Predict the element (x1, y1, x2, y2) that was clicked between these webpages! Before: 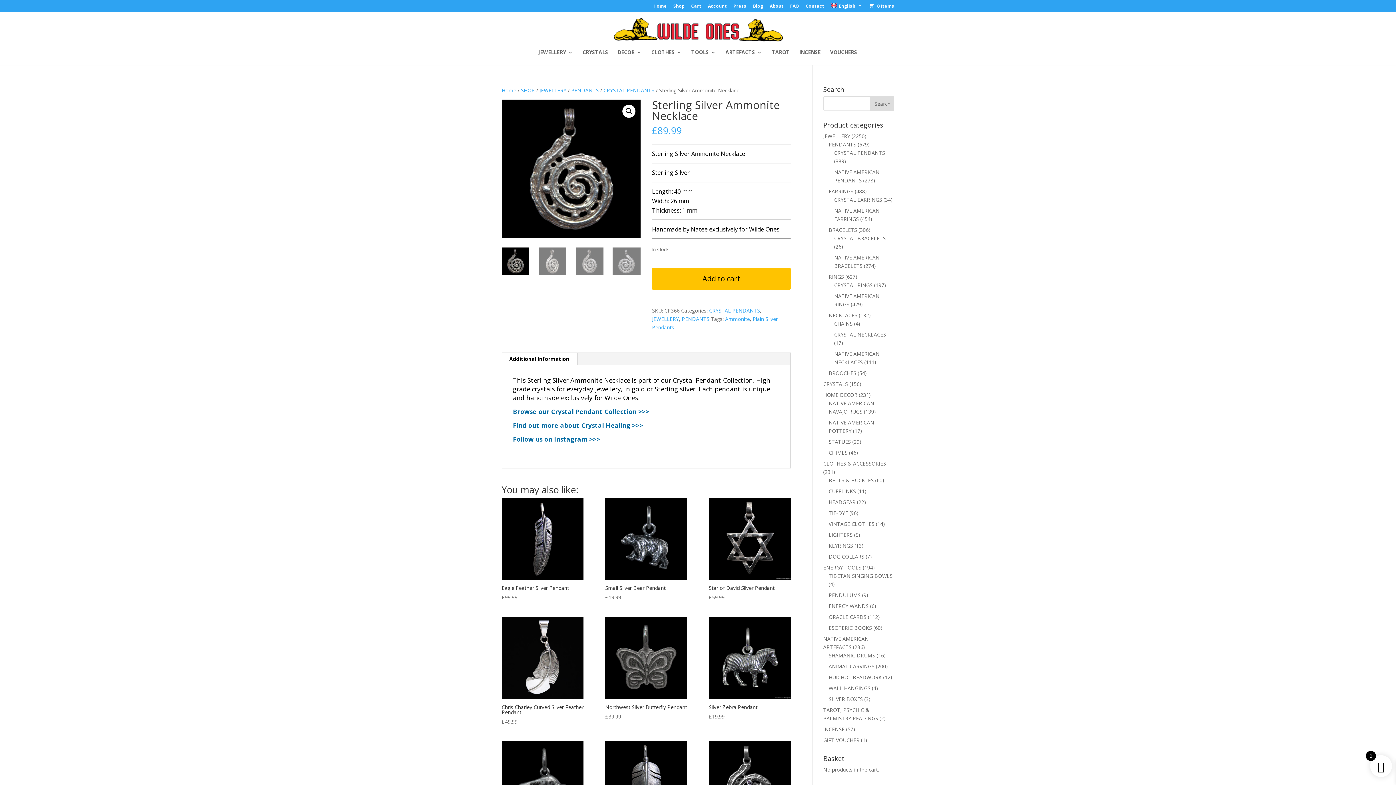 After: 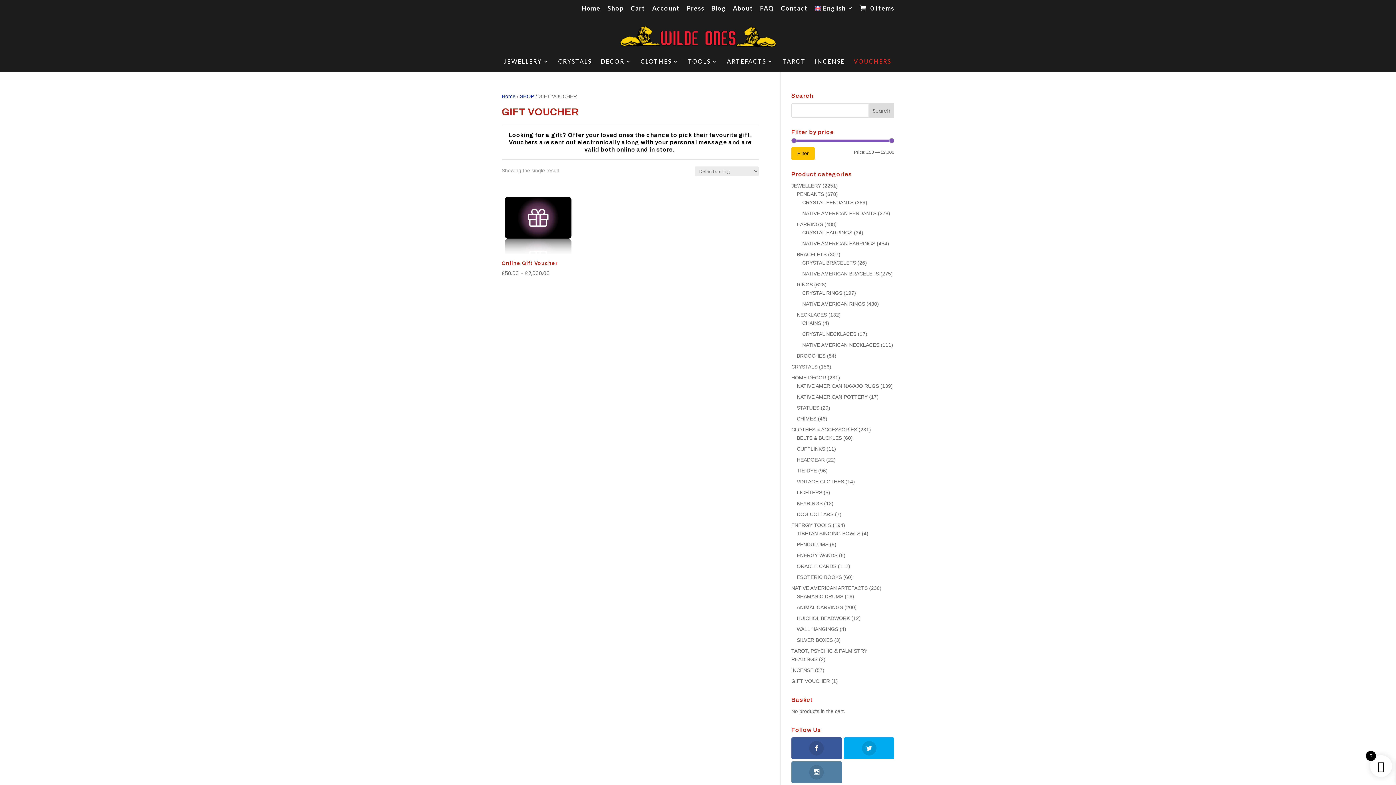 Action: label: VOUCHERS bbox: (830, 49, 857, 65)